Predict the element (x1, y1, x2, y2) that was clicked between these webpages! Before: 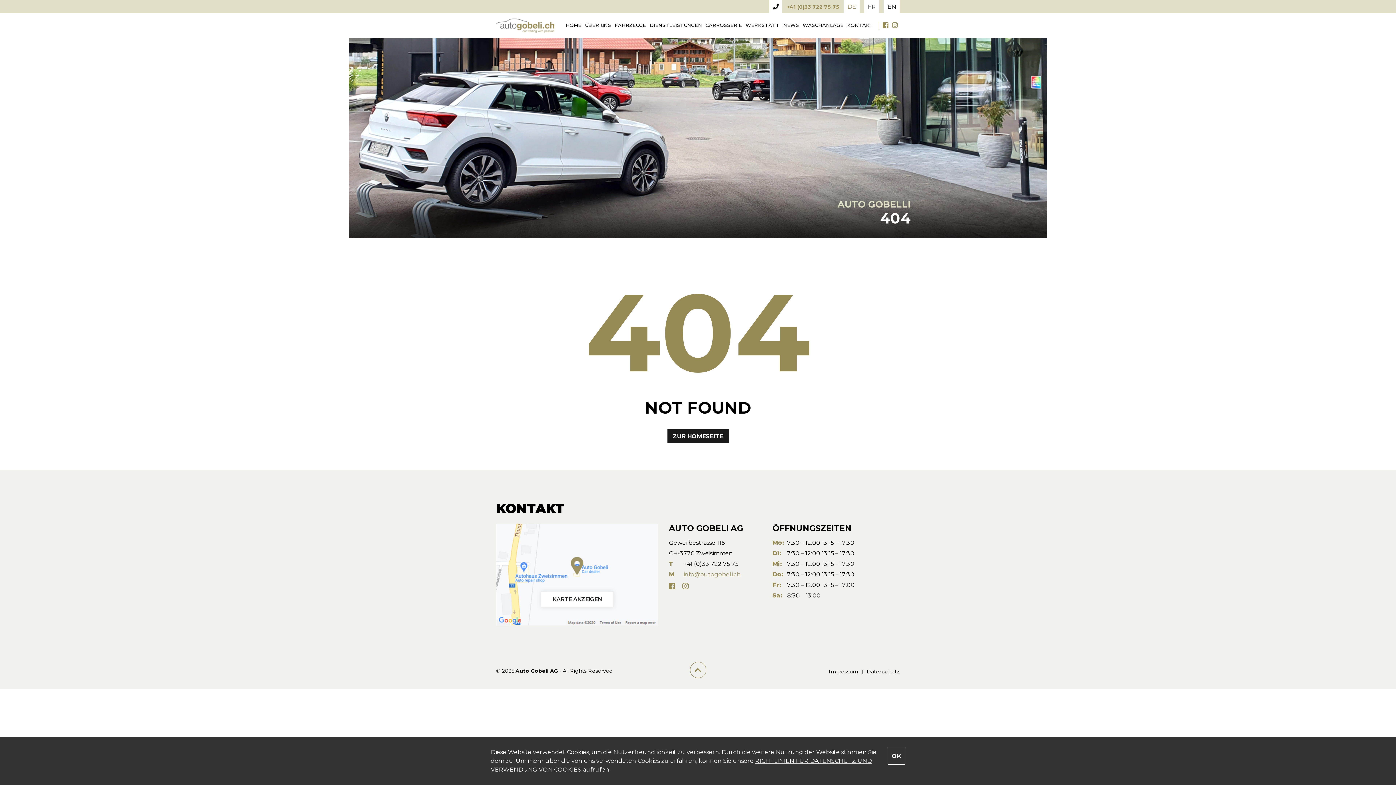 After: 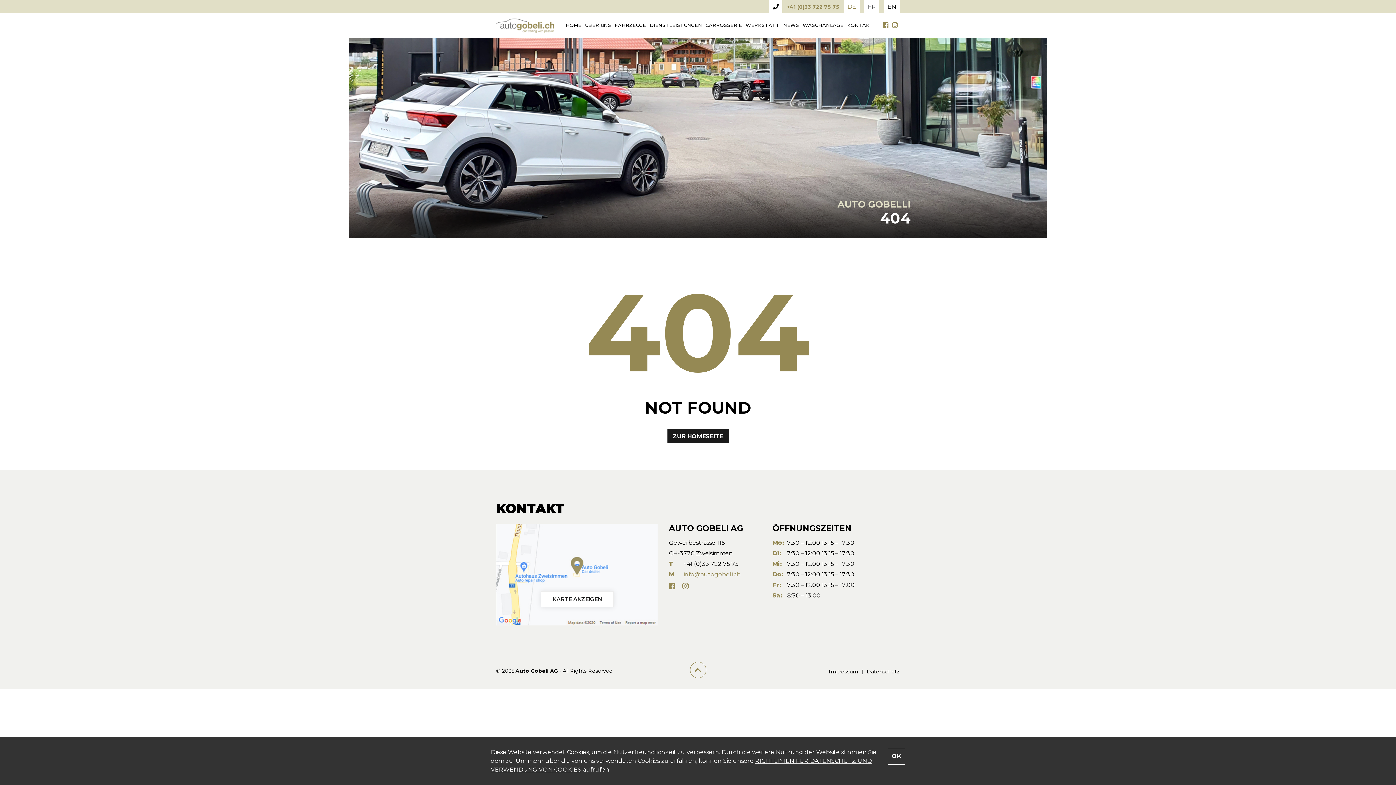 Action: bbox: (881, 21, 890, 29)